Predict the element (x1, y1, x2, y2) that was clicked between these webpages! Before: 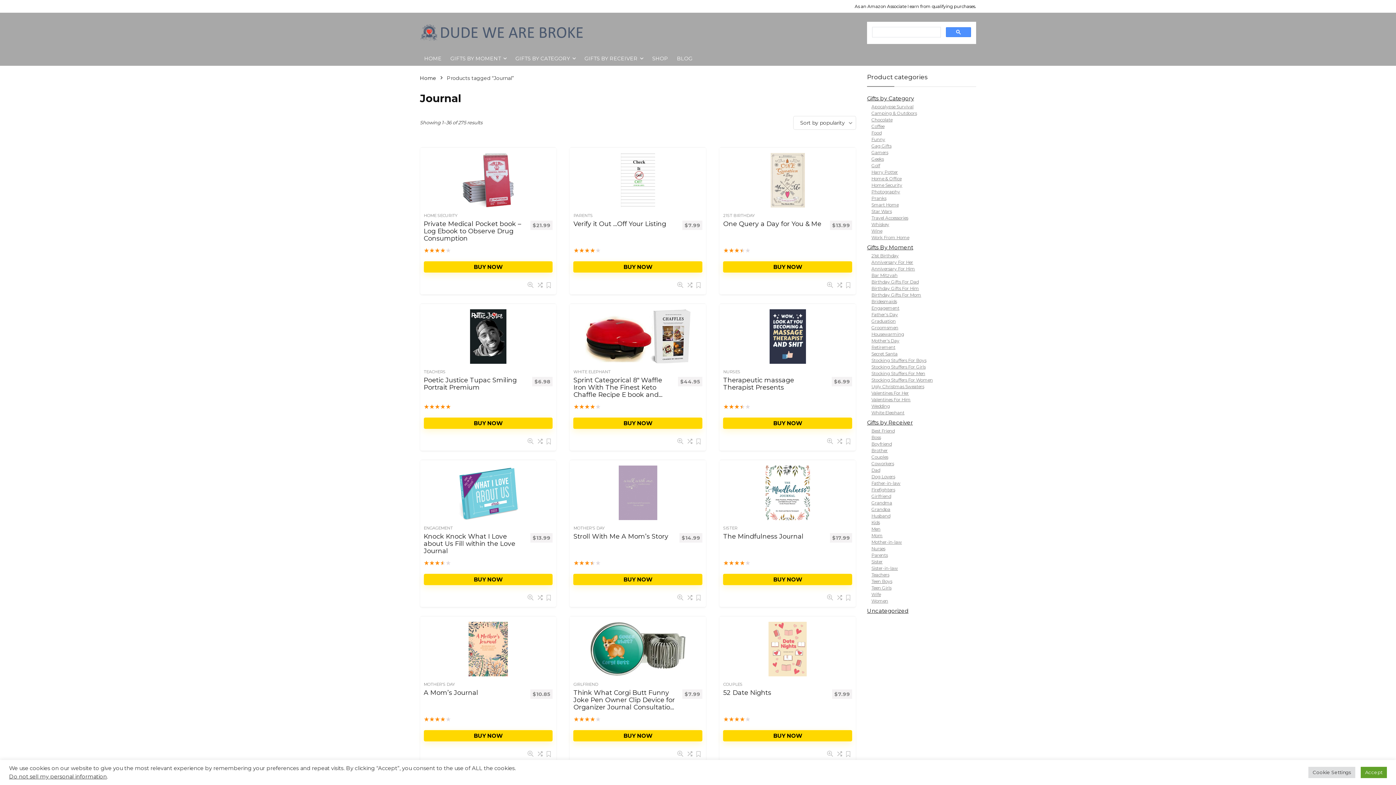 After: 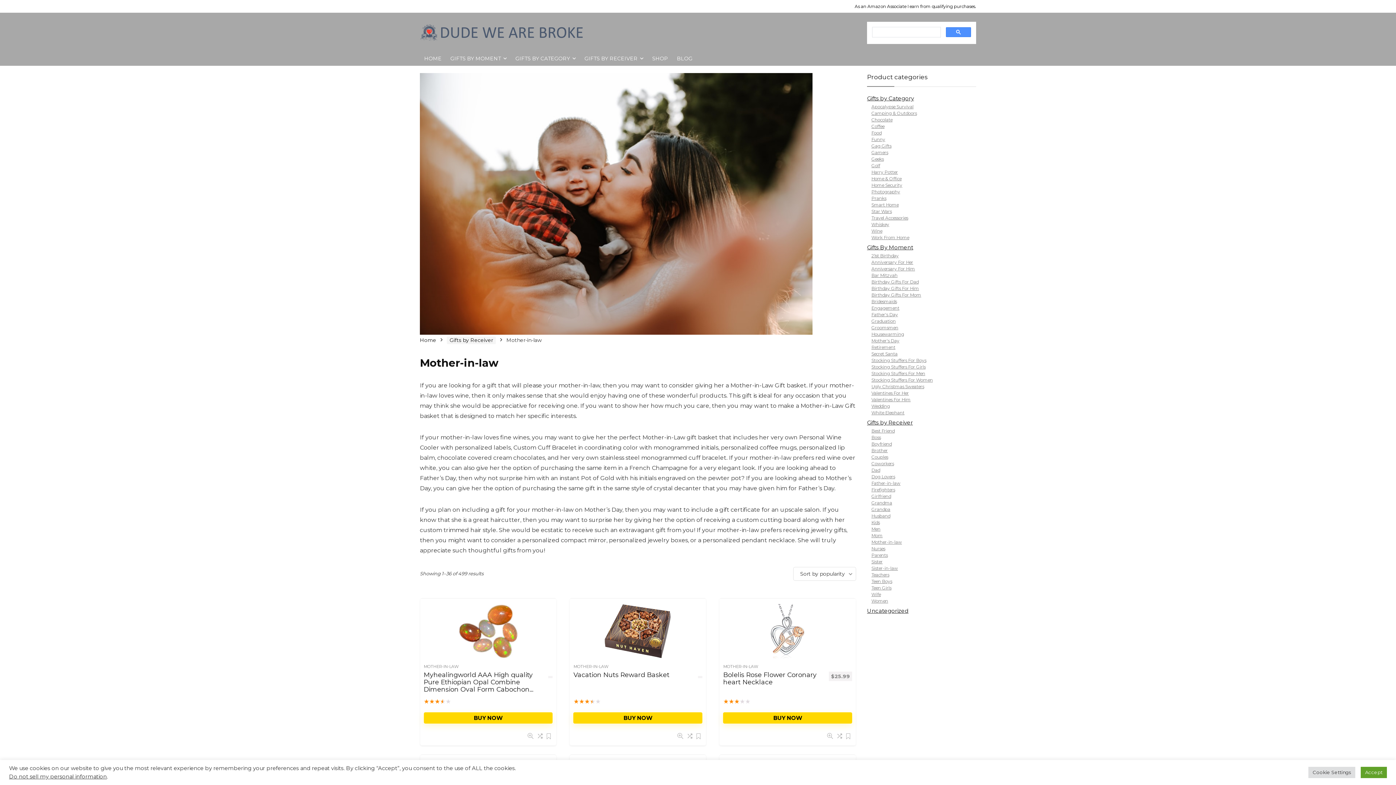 Action: bbox: (871, 539, 902, 545) label: Mother-in-law